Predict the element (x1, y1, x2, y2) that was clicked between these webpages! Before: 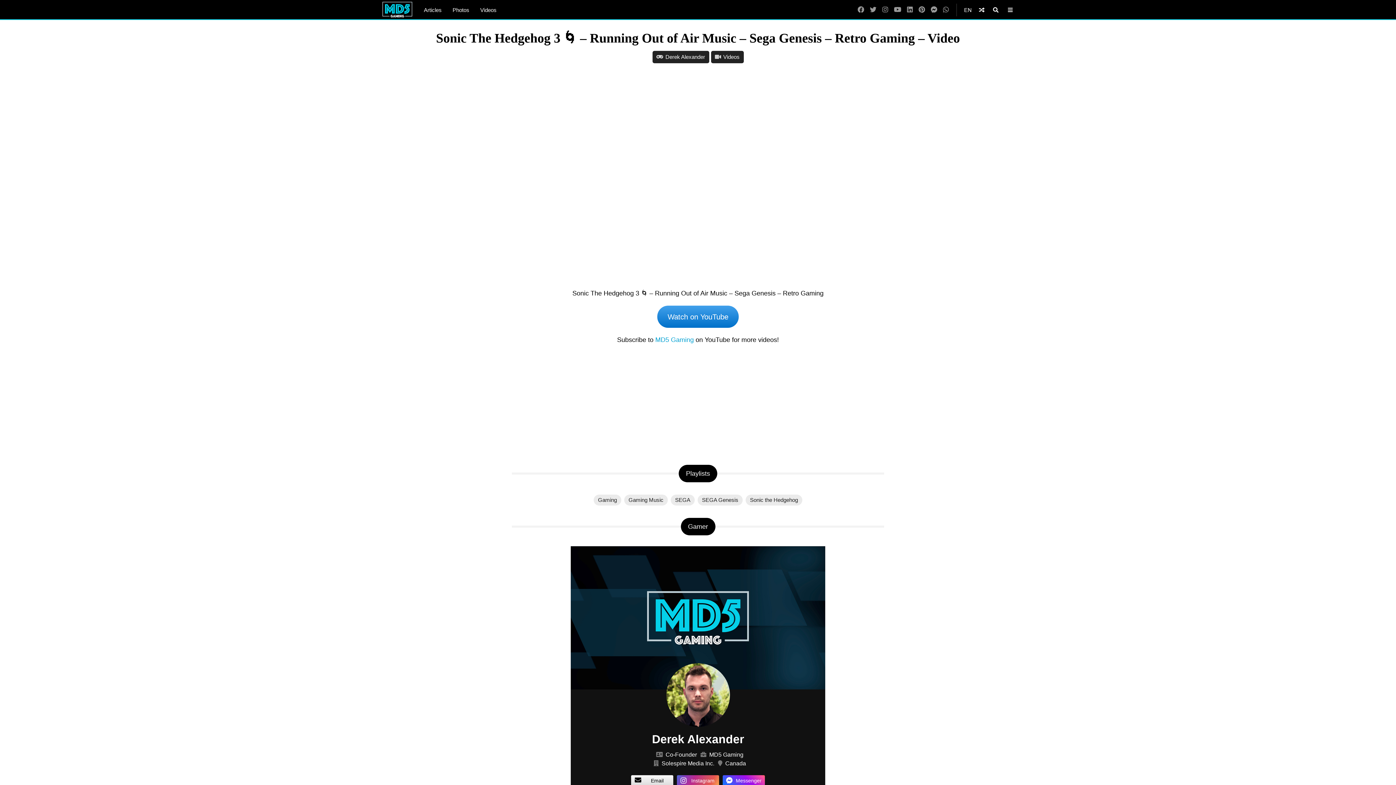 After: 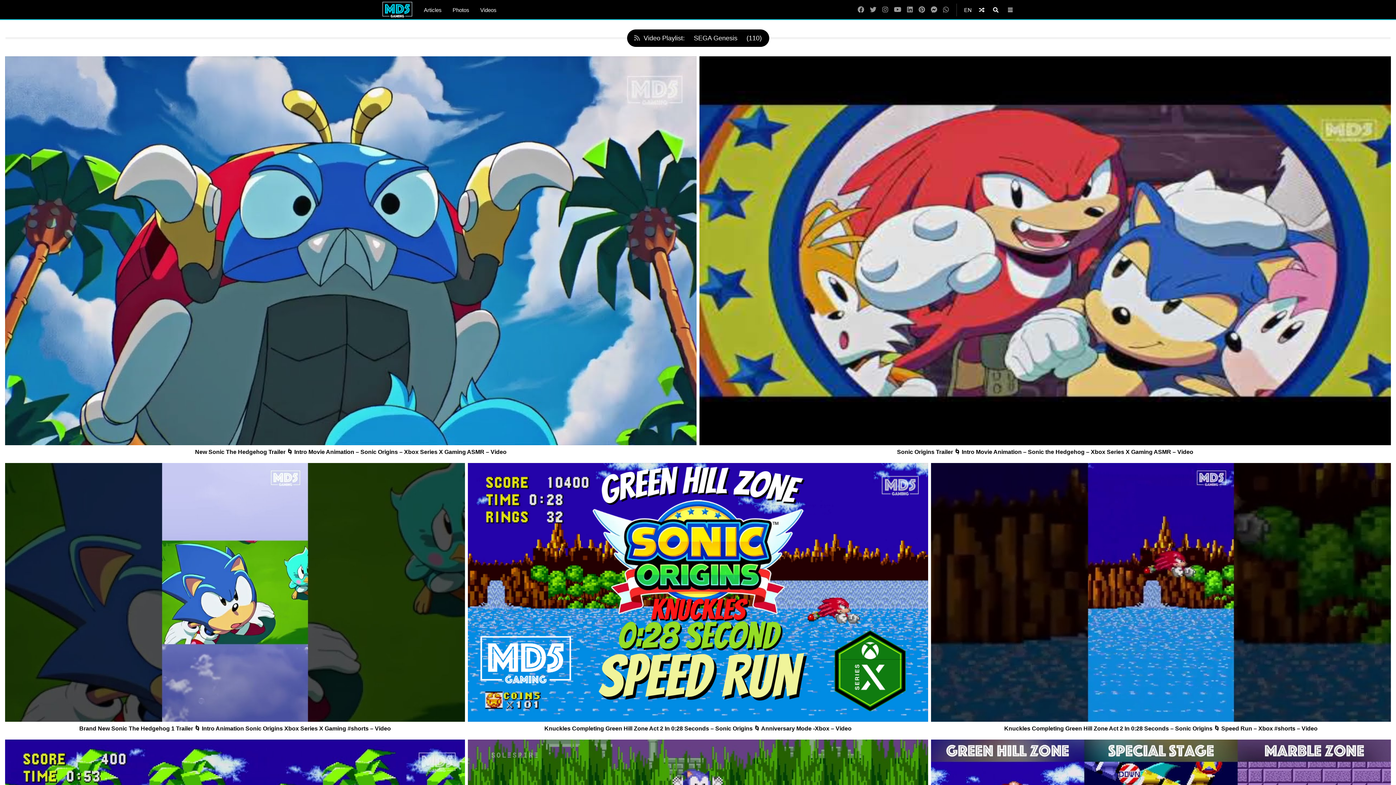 Action: label: SEGA Genesis bbox: (696, 496, 744, 503)